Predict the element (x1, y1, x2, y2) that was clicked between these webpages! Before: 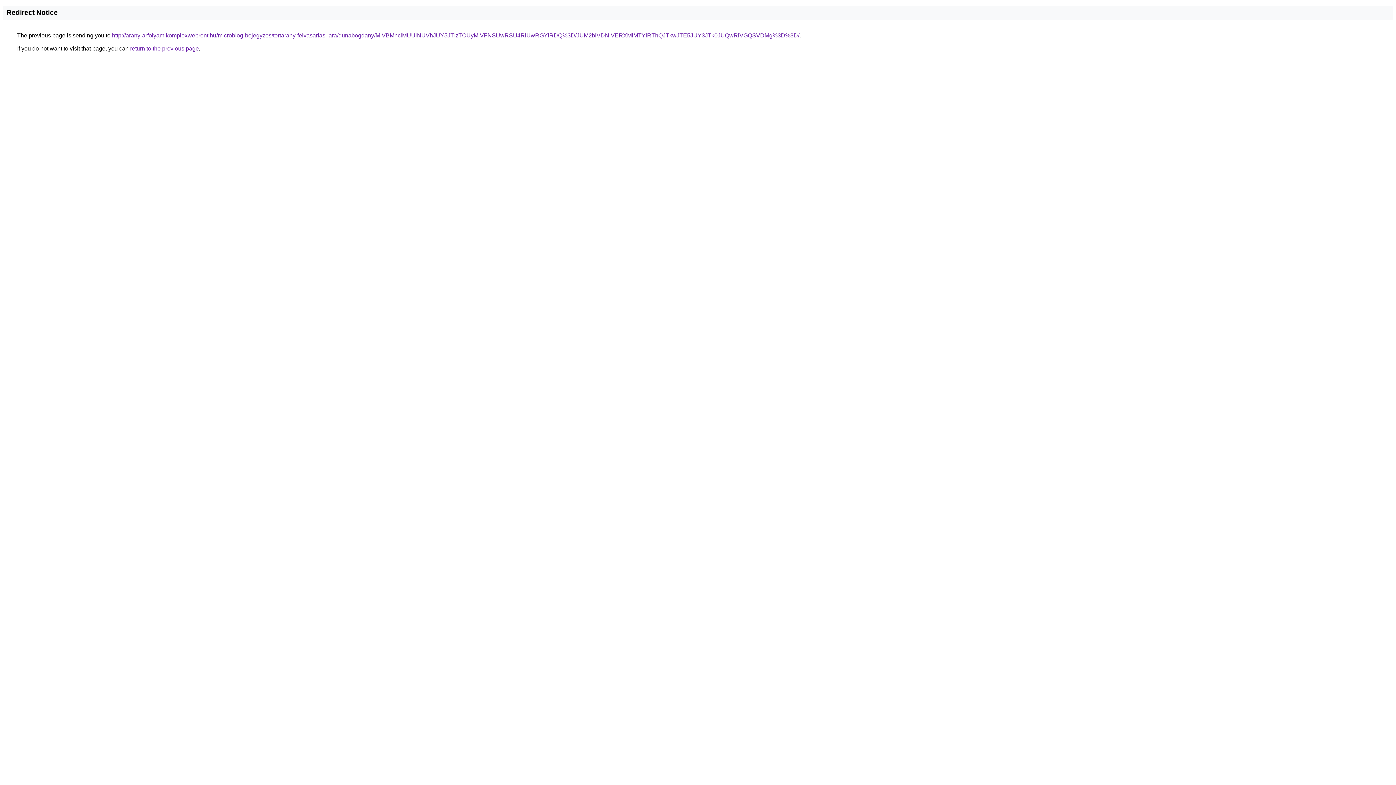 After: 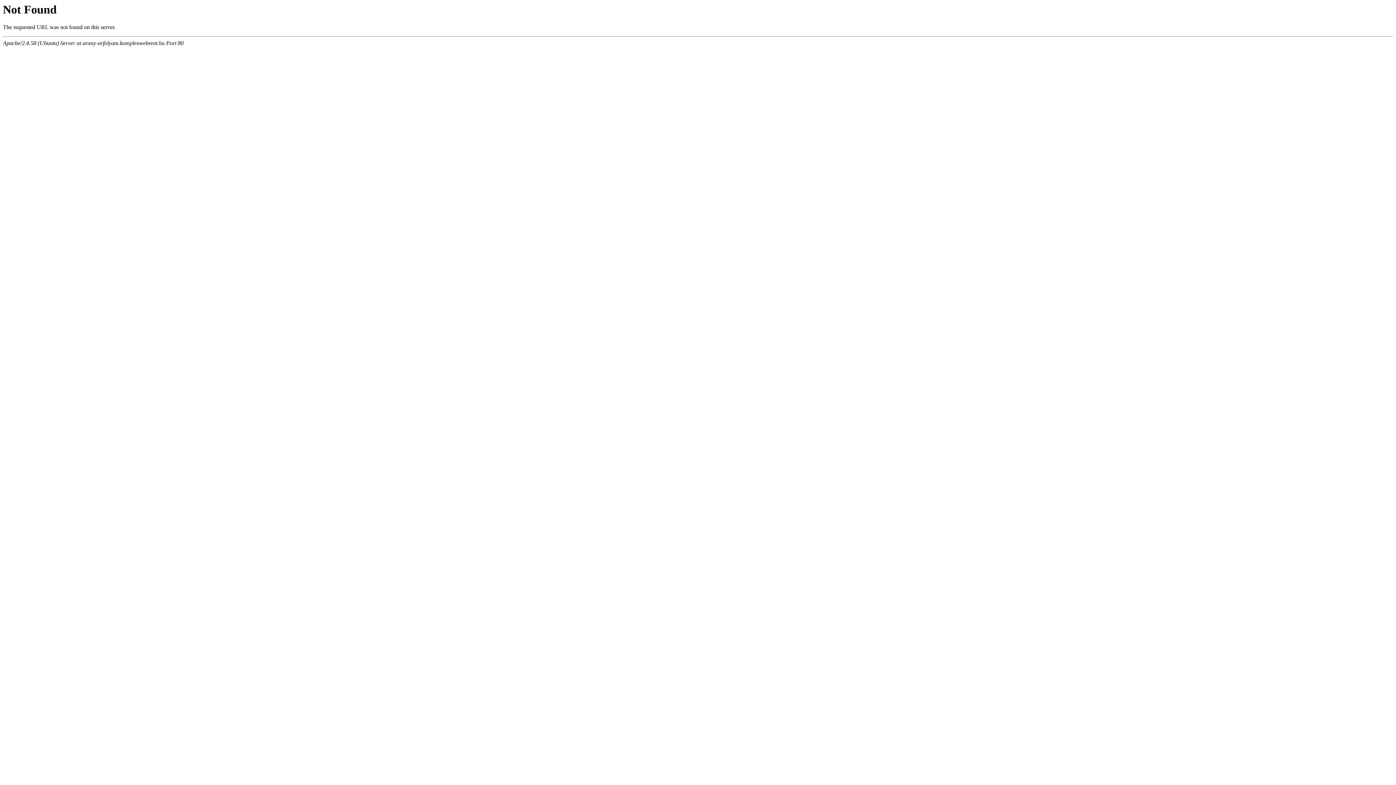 Action: bbox: (112, 32, 799, 38) label: http://arany-arfolyam.komplexwebrent.hu/microblog-bejegyzes/tortarany-felvasarlasi-ara/dunabogdany/MiVBMnclMUUlNUVhJUY5JTIzTCUyMiVFNSUwRSU4RiUwRGYlRDQ%3D/JUM2biVDNiVERXMlMTYlRThQJTkwJTE5JUY3JTk0JUQwRiVGQSVDMg%3D%3D/